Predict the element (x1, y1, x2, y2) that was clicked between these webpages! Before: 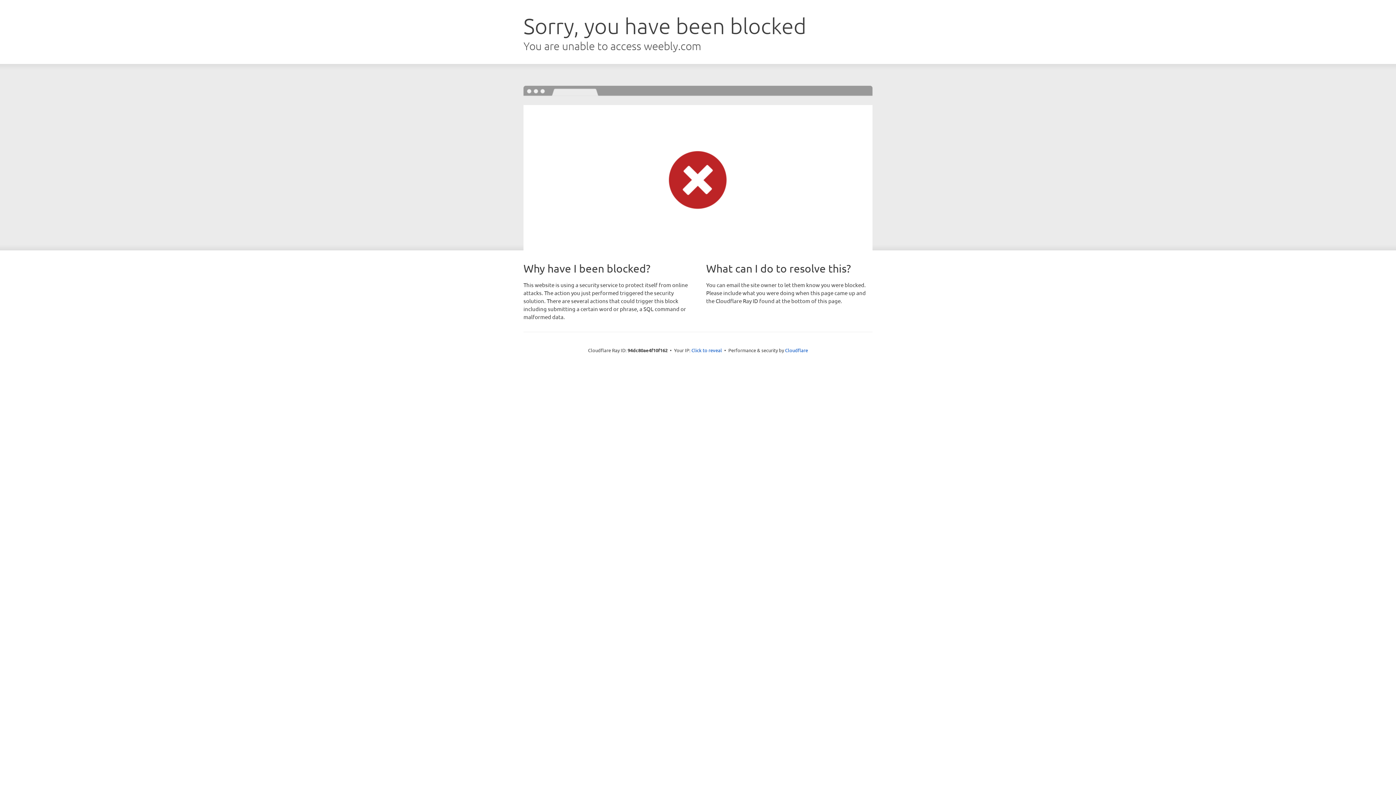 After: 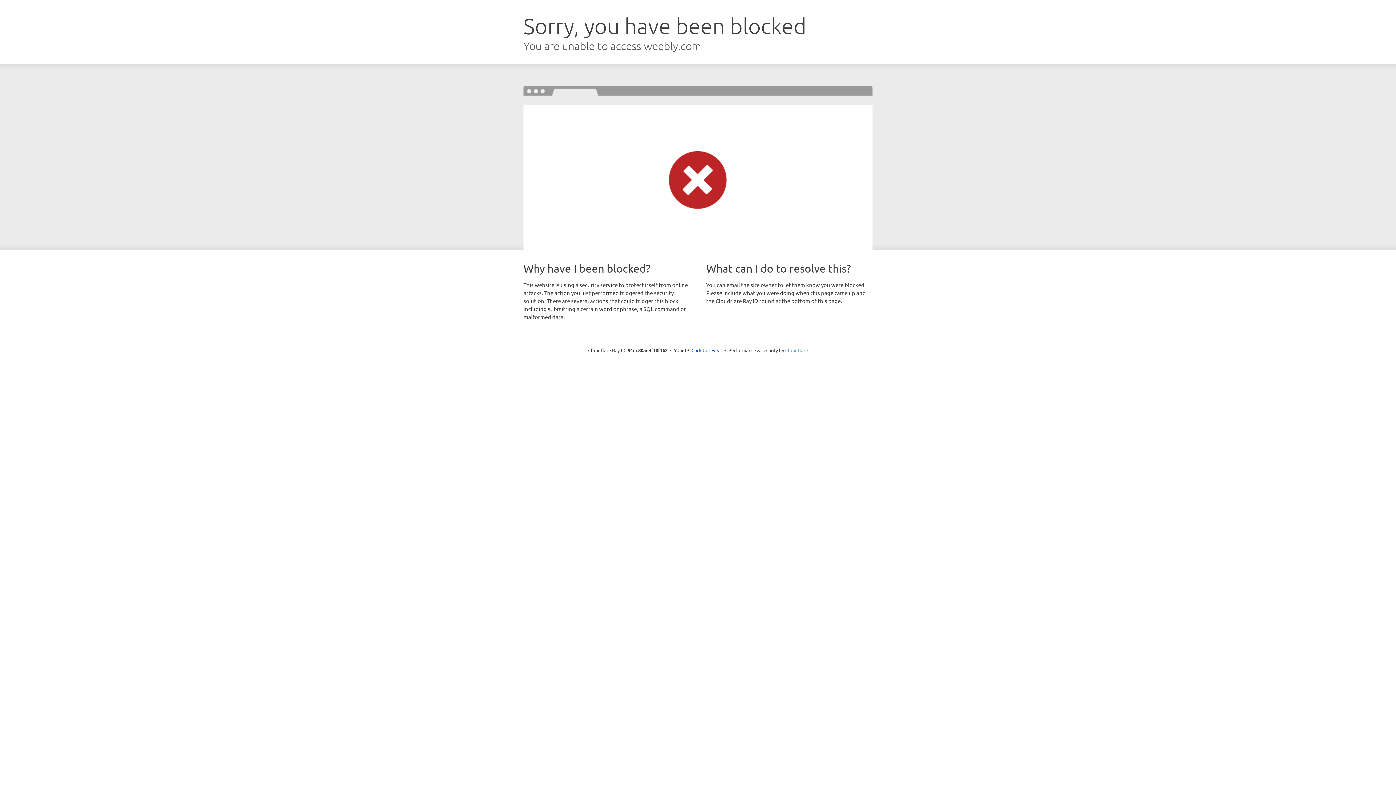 Action: label: Cloudflare bbox: (785, 347, 808, 353)